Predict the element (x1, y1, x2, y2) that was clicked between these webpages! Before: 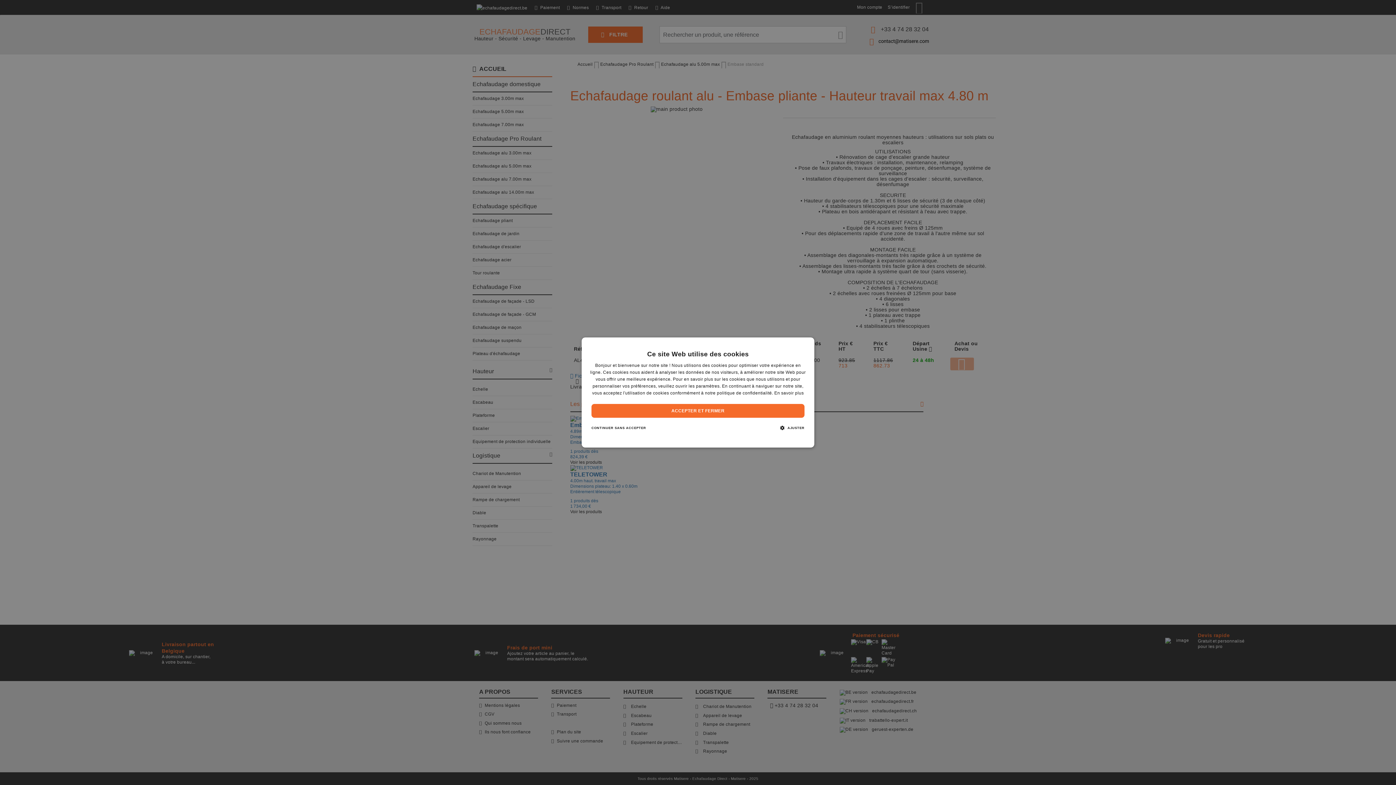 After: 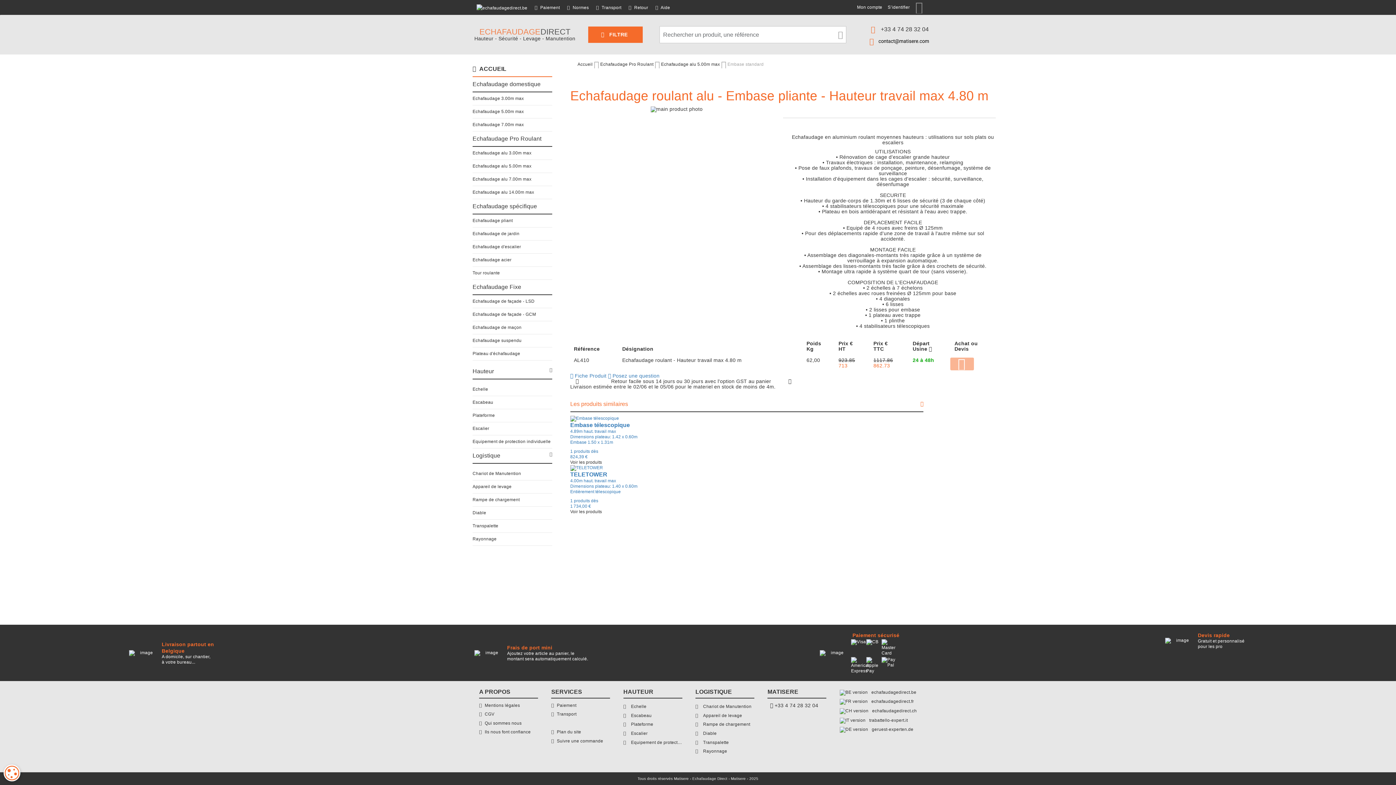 Action: label: ACCEPTER ET FERMER bbox: (591, 404, 804, 418)